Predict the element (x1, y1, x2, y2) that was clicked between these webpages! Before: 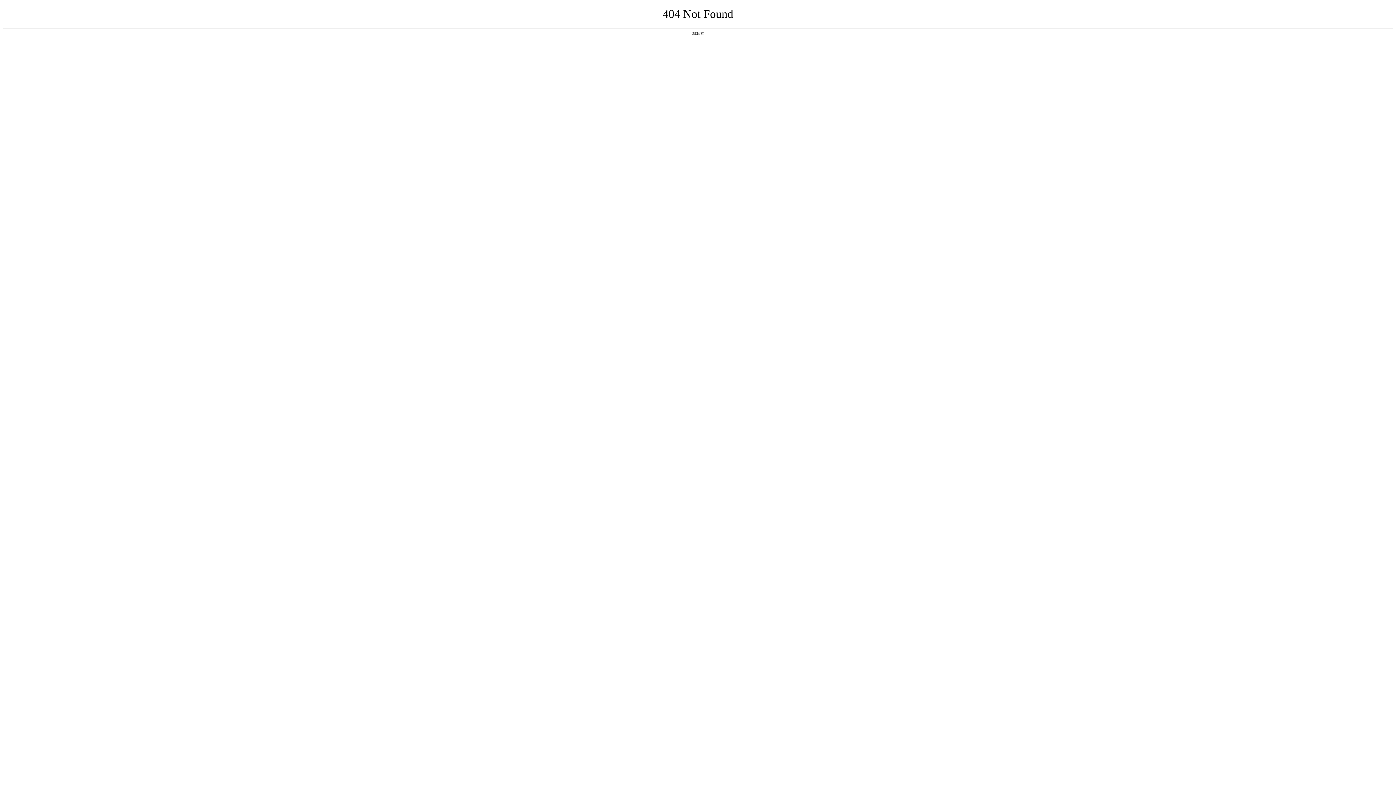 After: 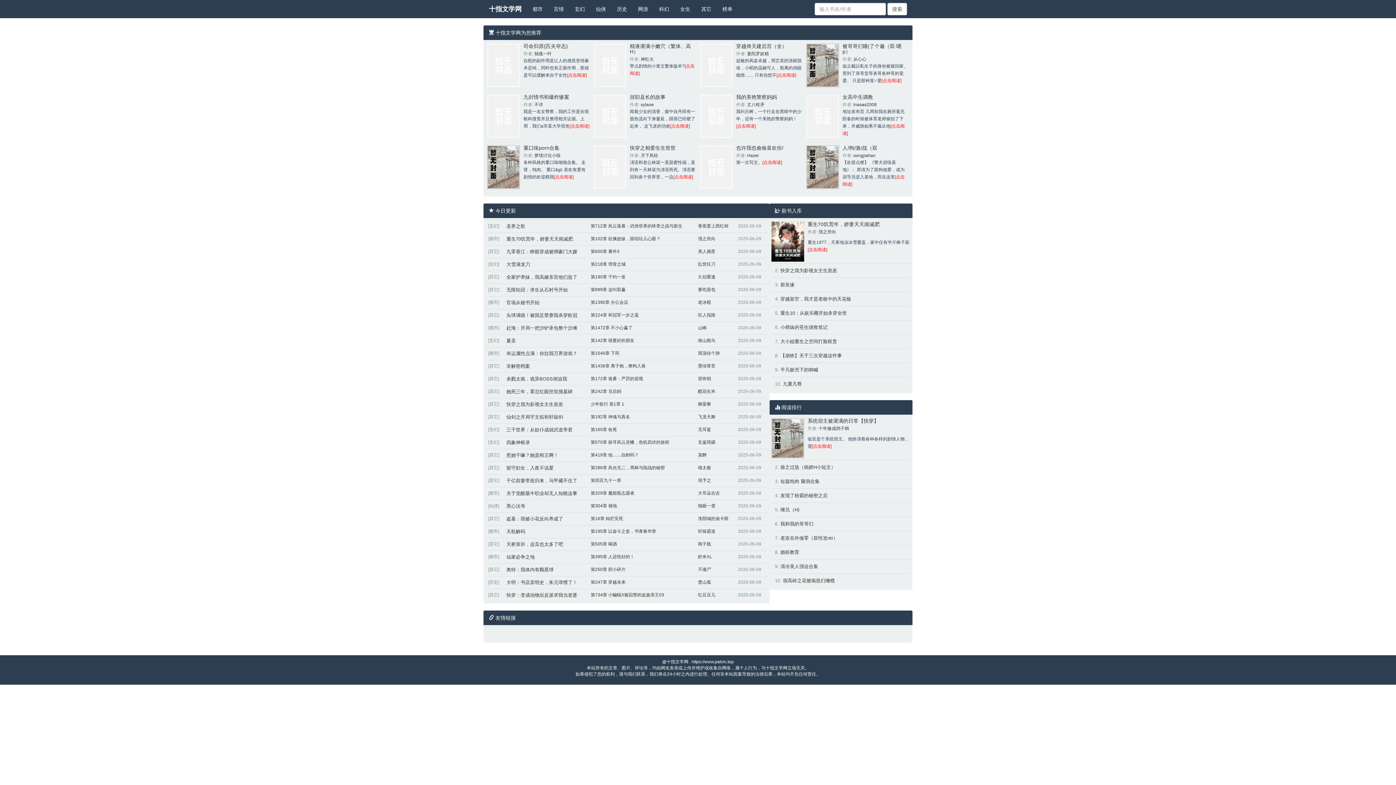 Action: label: 返回首页 bbox: (692, 31, 704, 35)